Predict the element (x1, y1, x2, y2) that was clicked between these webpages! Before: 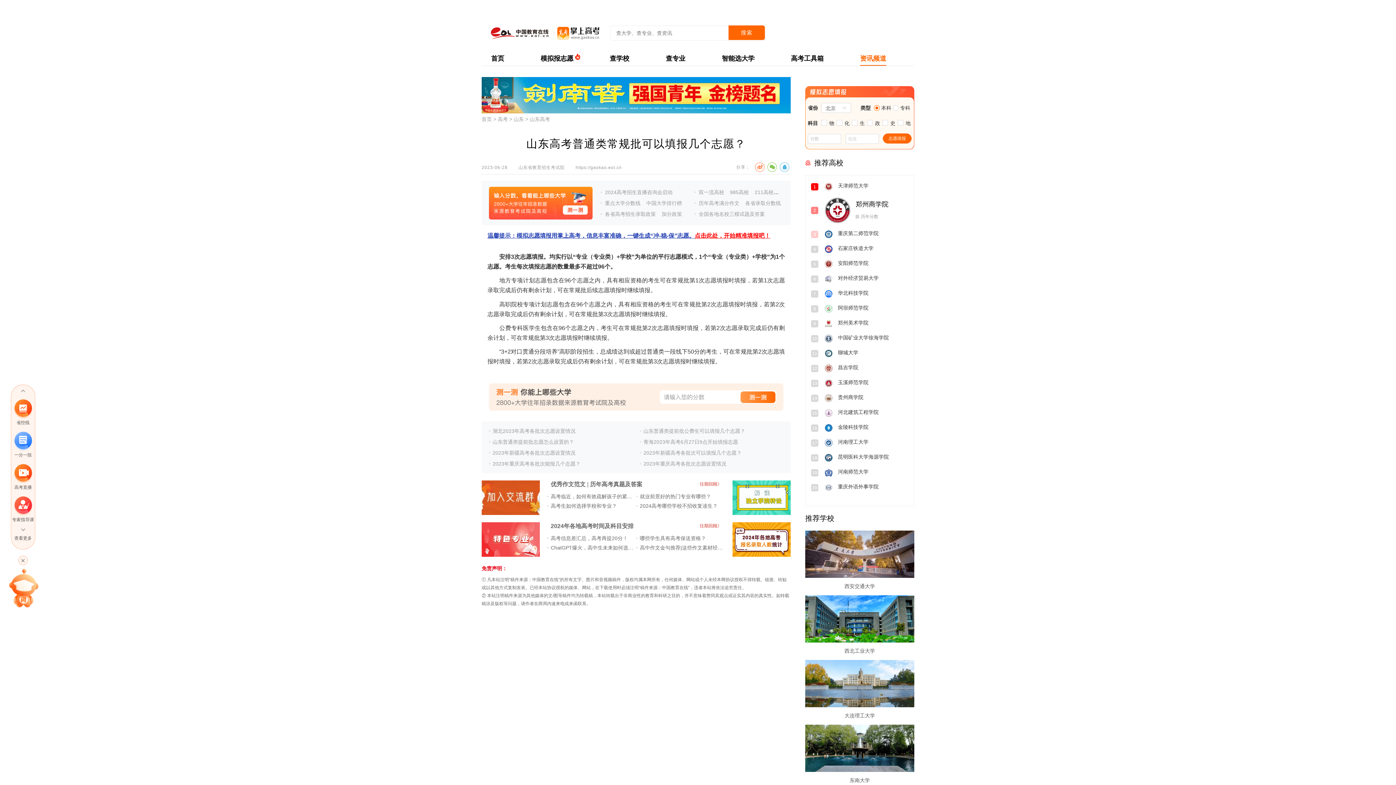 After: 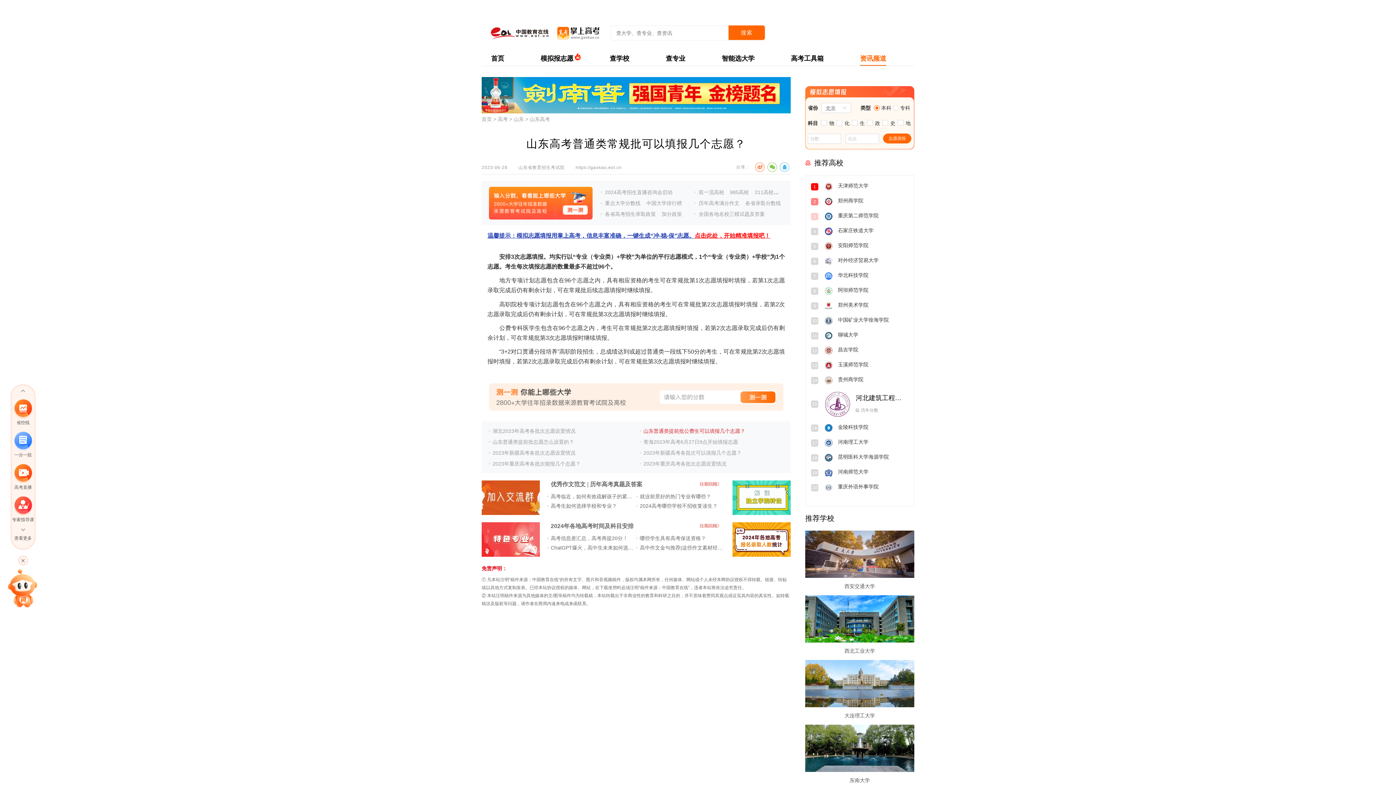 Action: label: 山东普通类提前批公费生可以填报几个志愿？ bbox: (640, 428, 745, 434)